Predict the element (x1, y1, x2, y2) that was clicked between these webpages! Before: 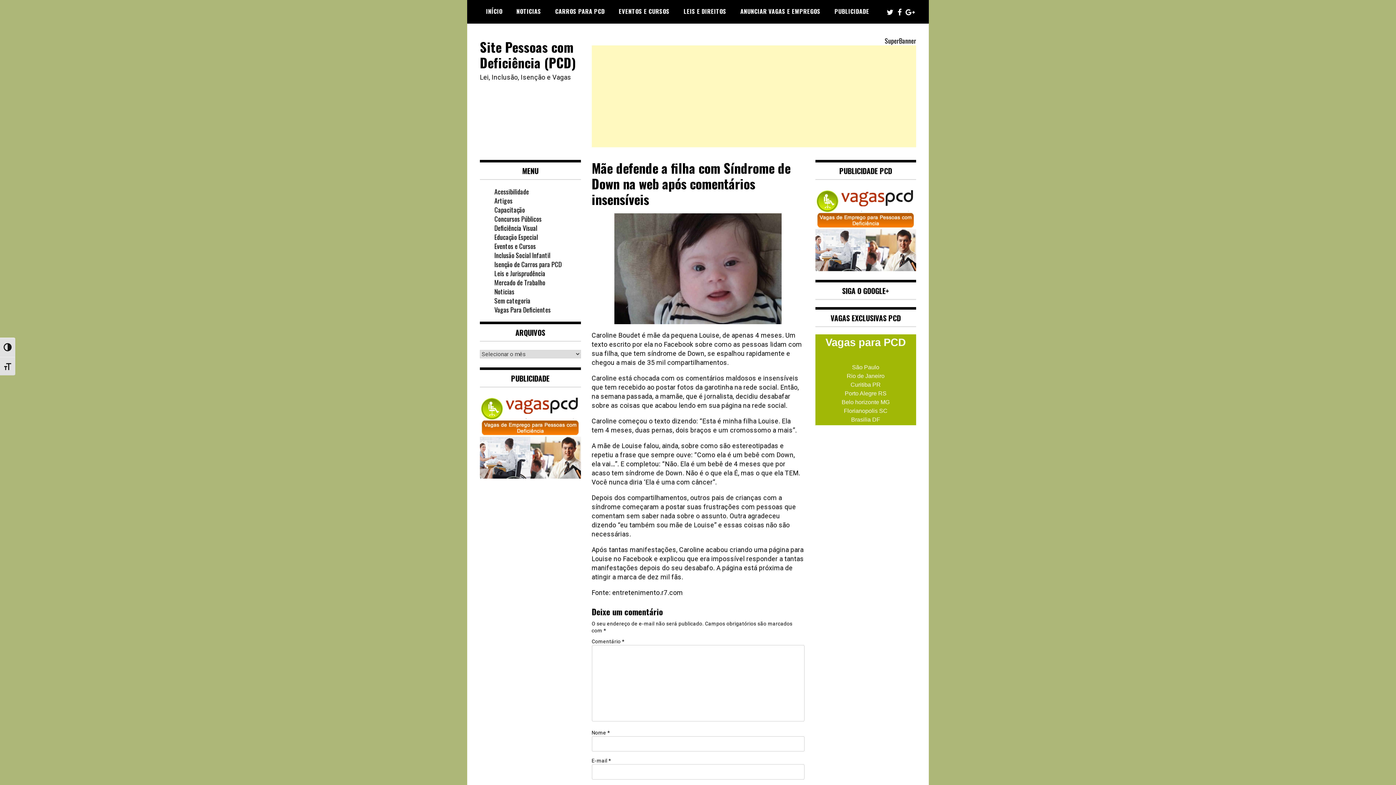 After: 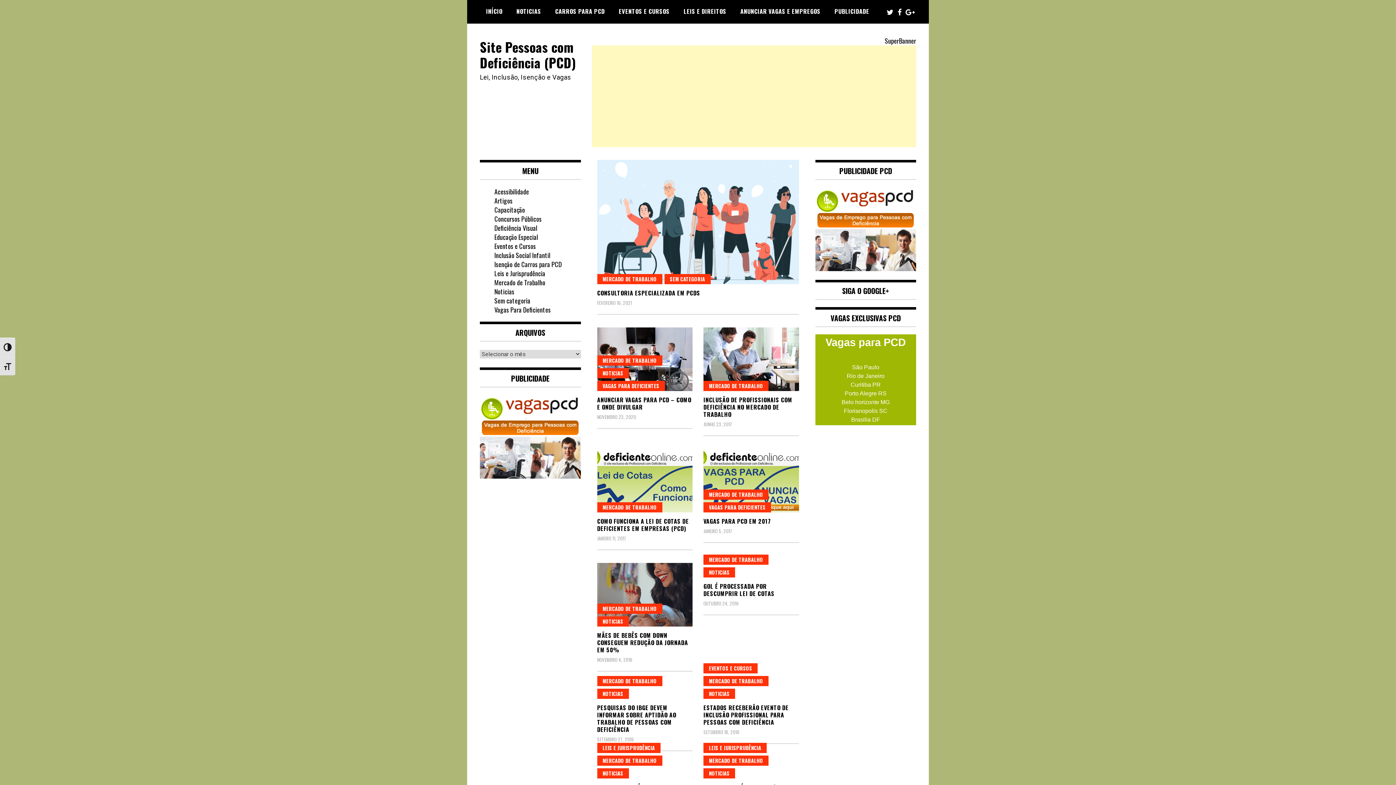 Action: label: Mercado de Trabalho bbox: (494, 277, 545, 287)